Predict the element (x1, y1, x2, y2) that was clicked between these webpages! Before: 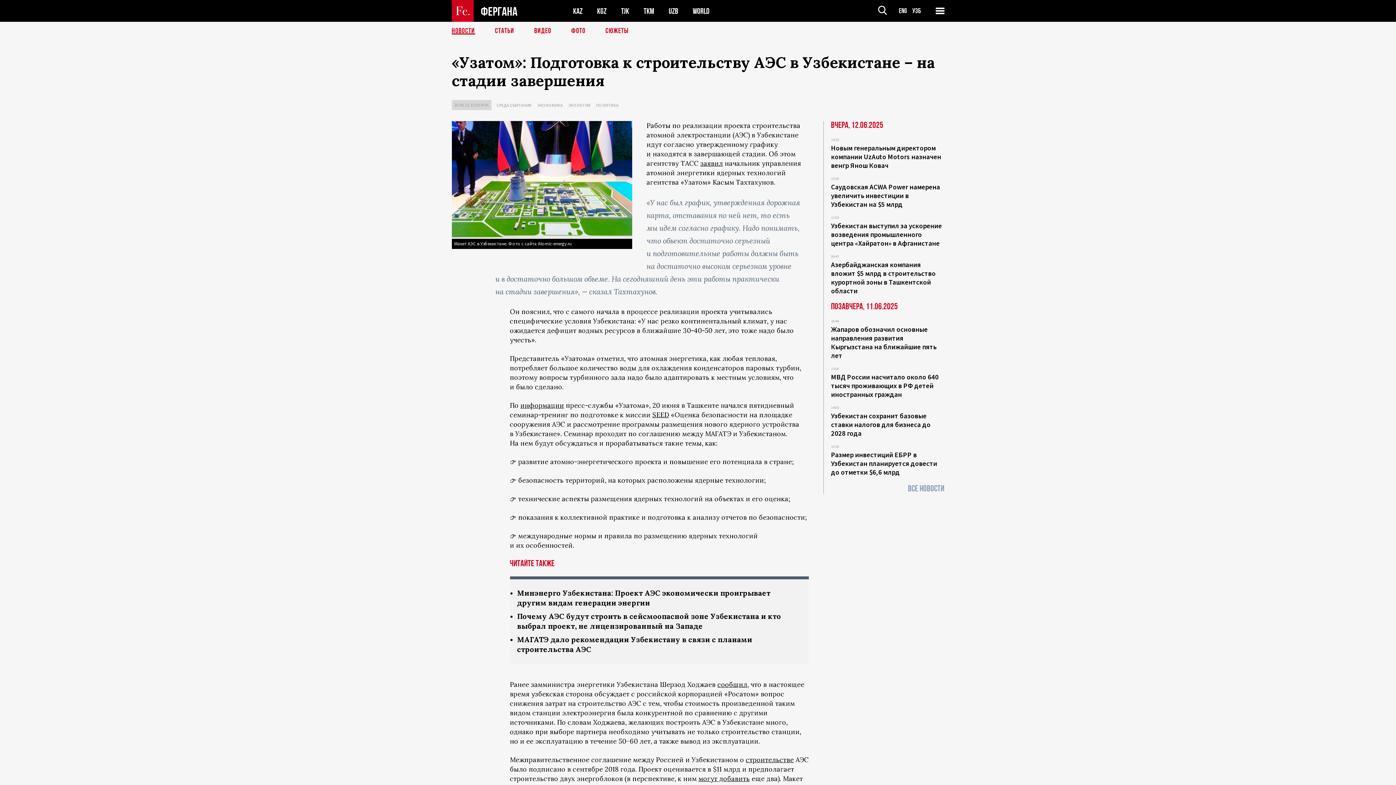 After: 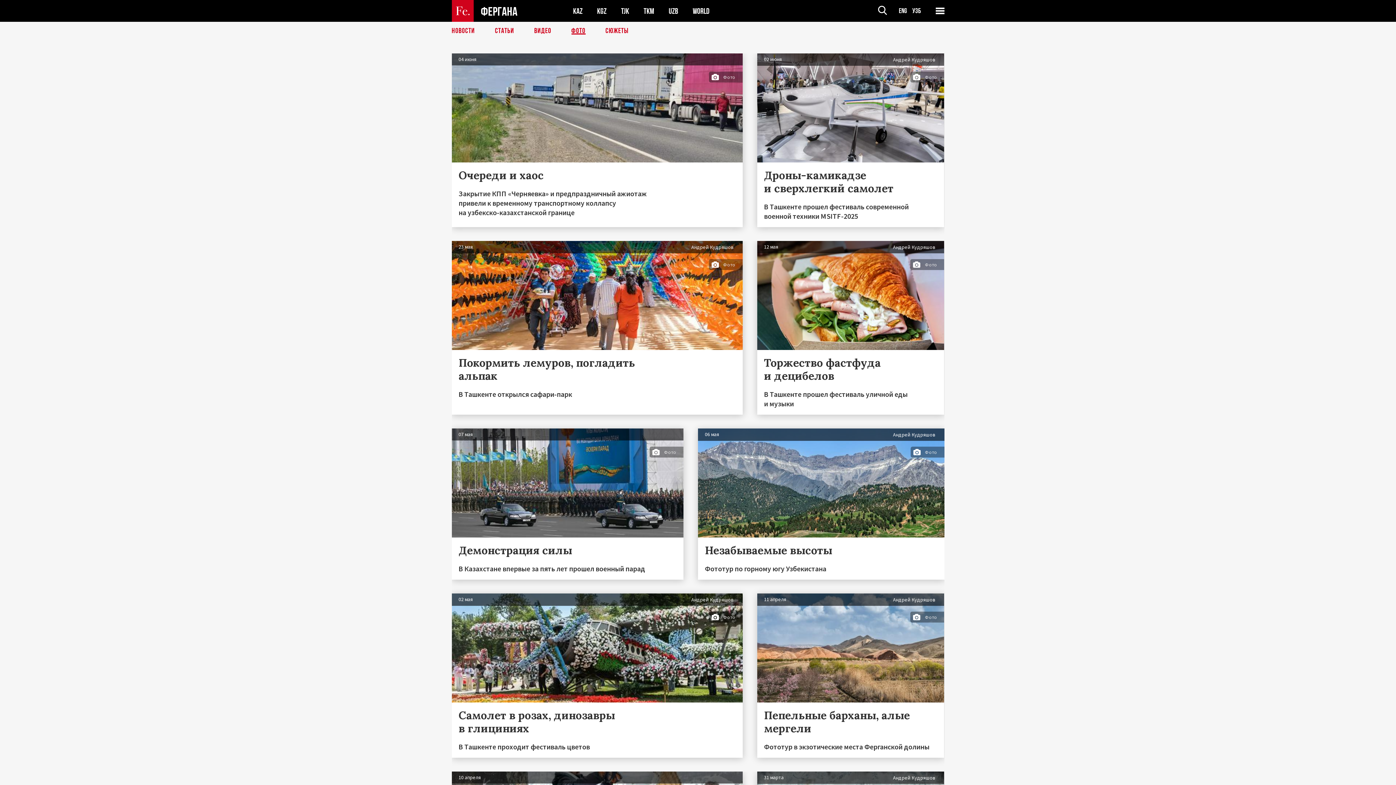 Action: label: ФОТО bbox: (571, 27, 585, 34)